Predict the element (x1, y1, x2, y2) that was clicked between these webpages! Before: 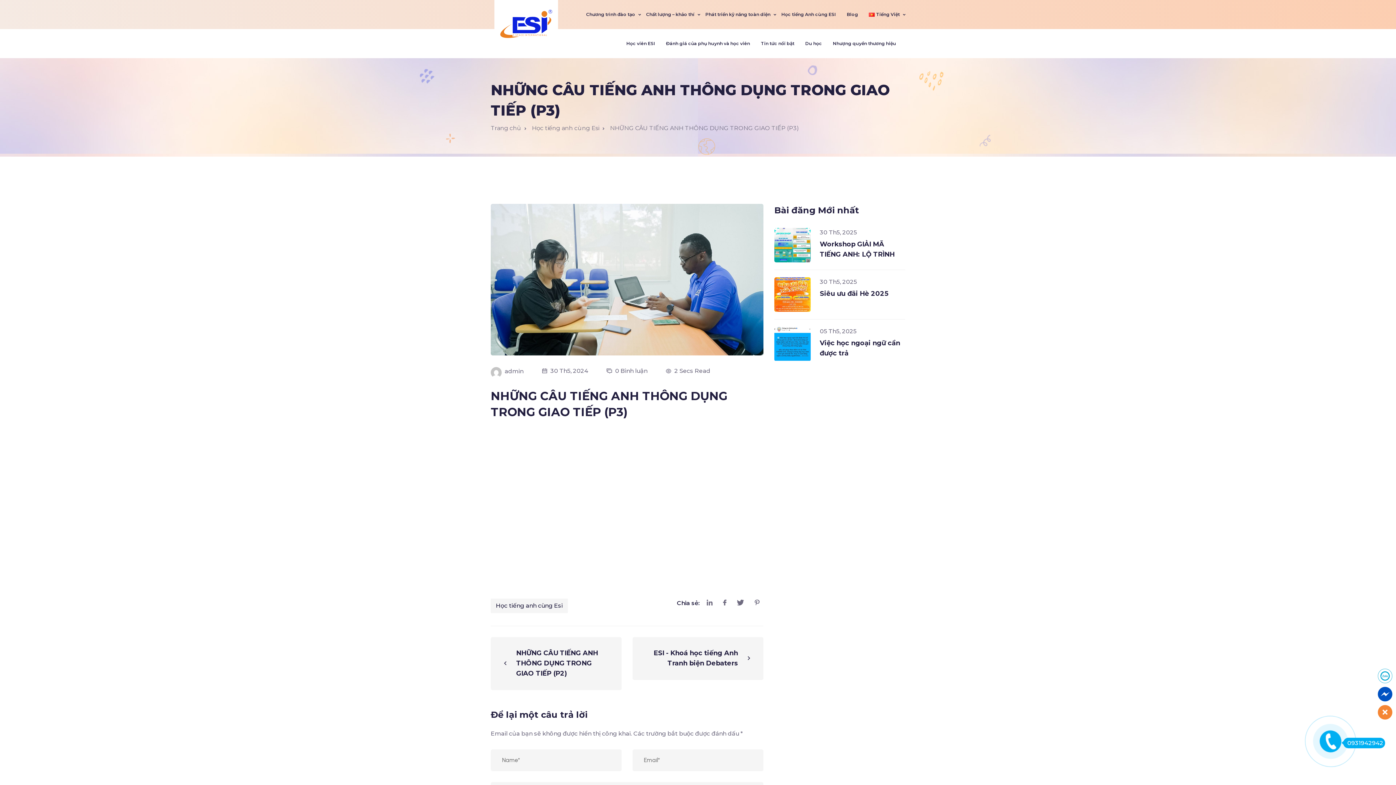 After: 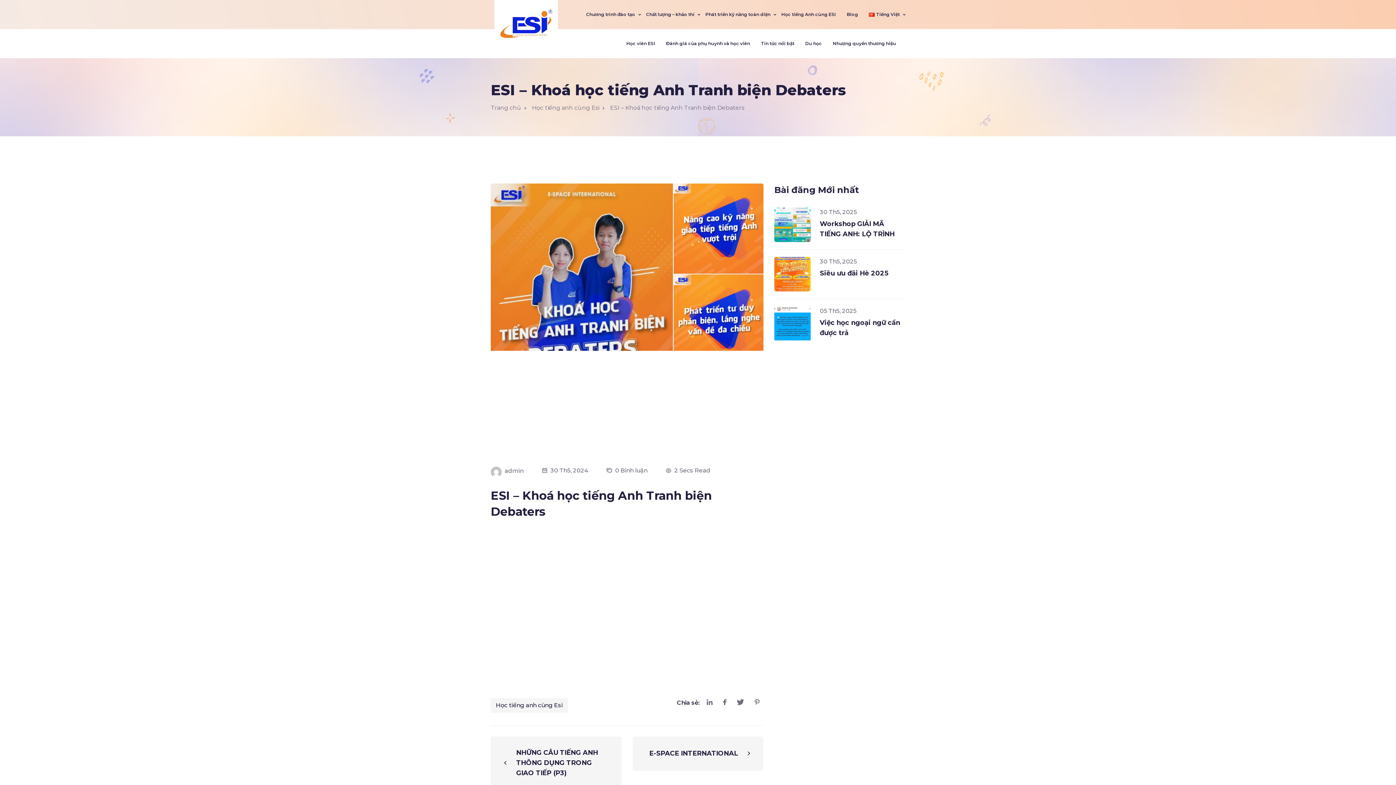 Action: bbox: (632, 637, 763, 679) label: ESI - Khoá học tiếng Anh Tranh biện Debaters